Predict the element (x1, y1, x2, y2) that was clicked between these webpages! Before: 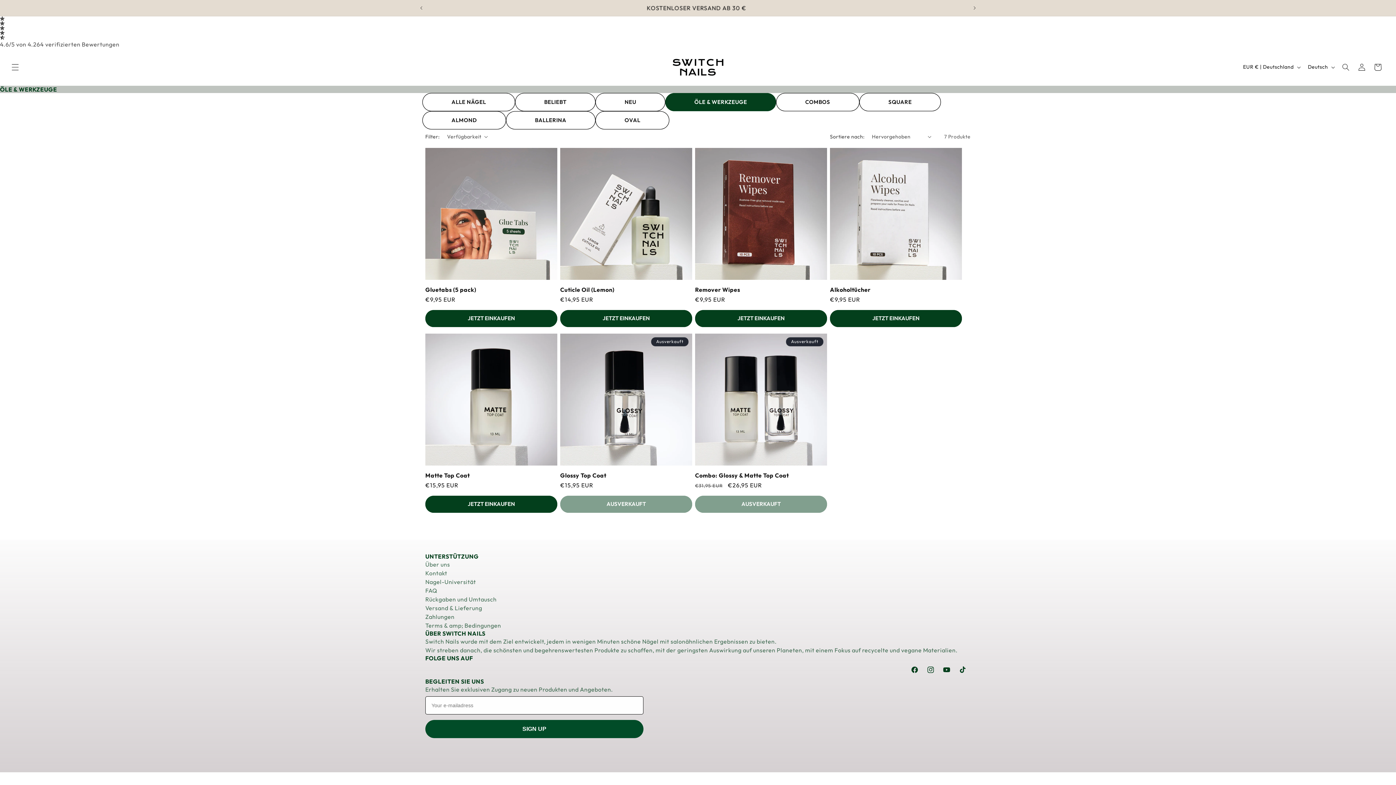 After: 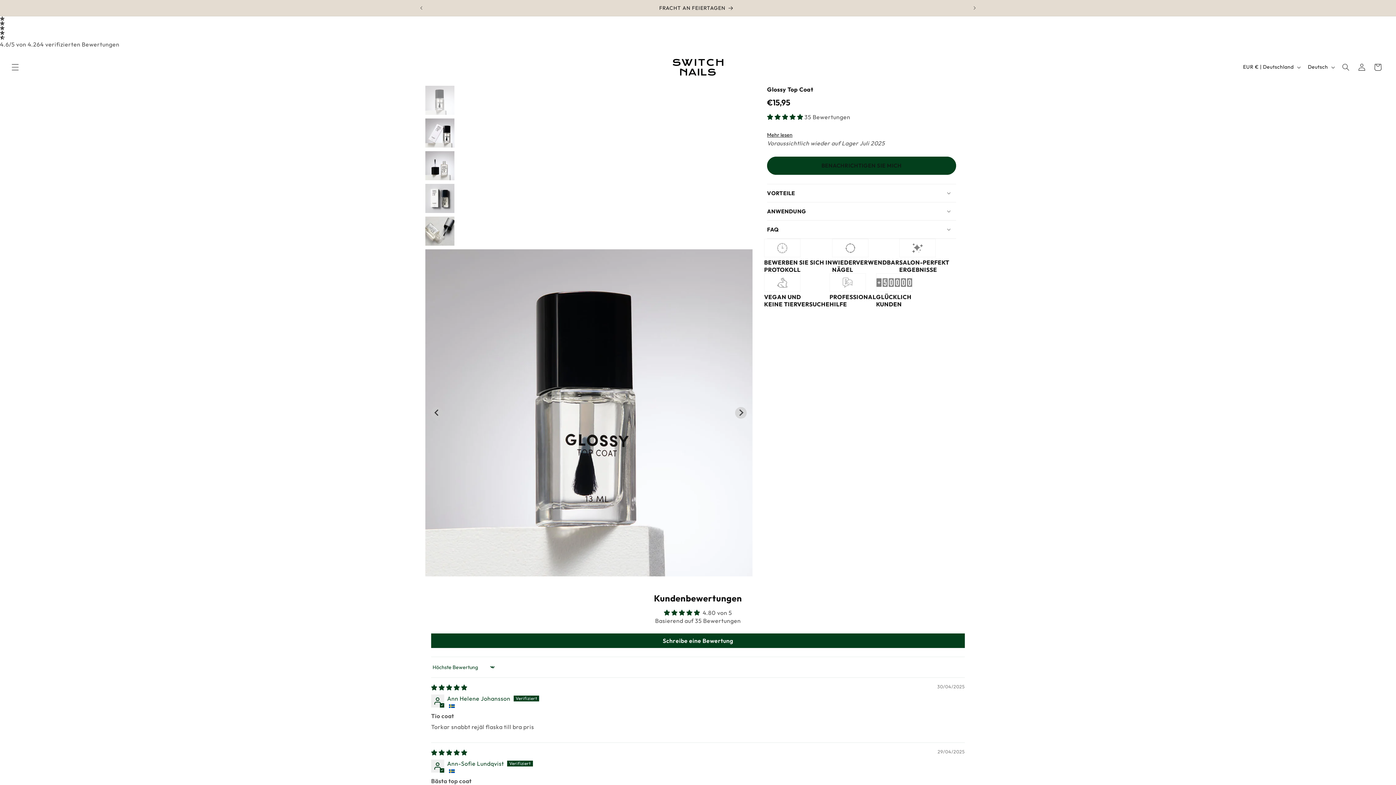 Action: label: Glossy Top Coat bbox: (560, 471, 692, 479)